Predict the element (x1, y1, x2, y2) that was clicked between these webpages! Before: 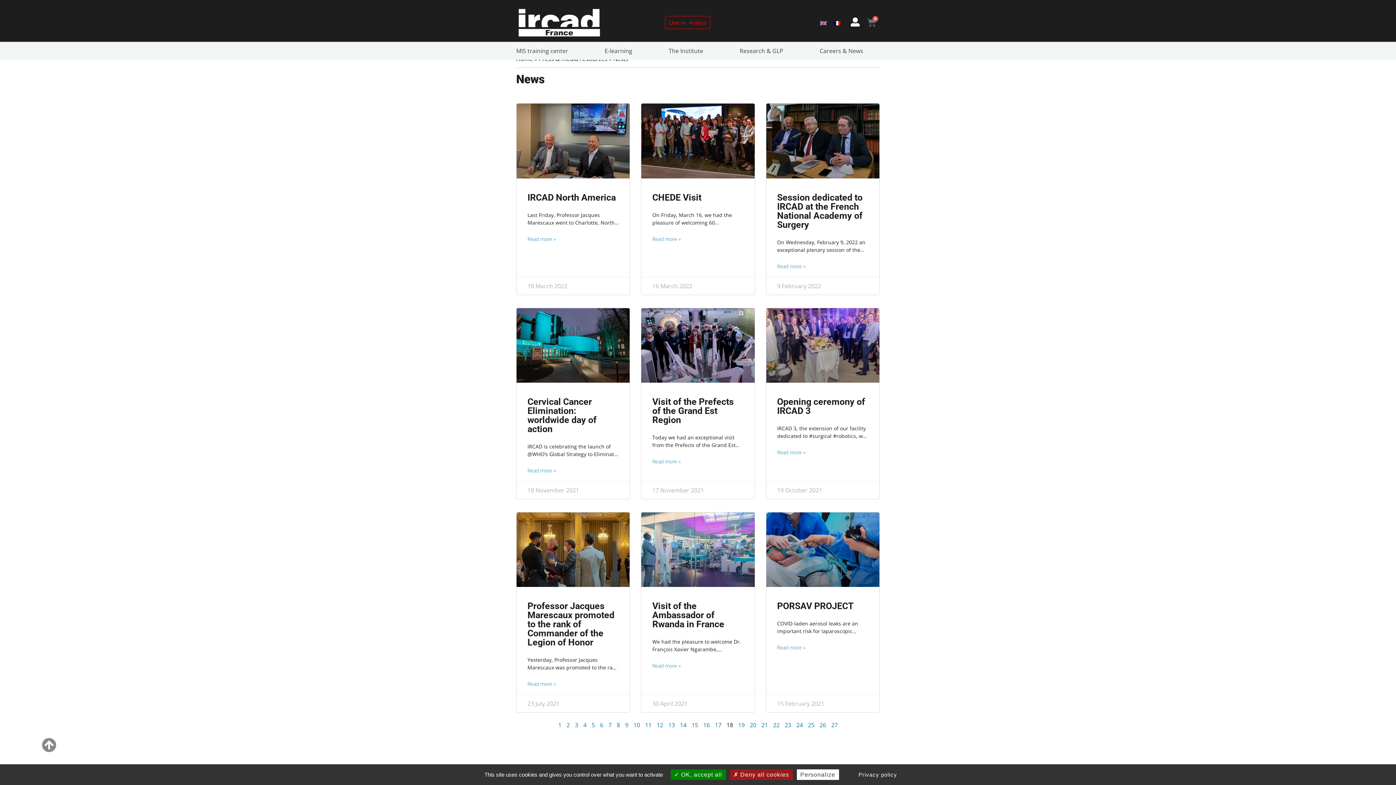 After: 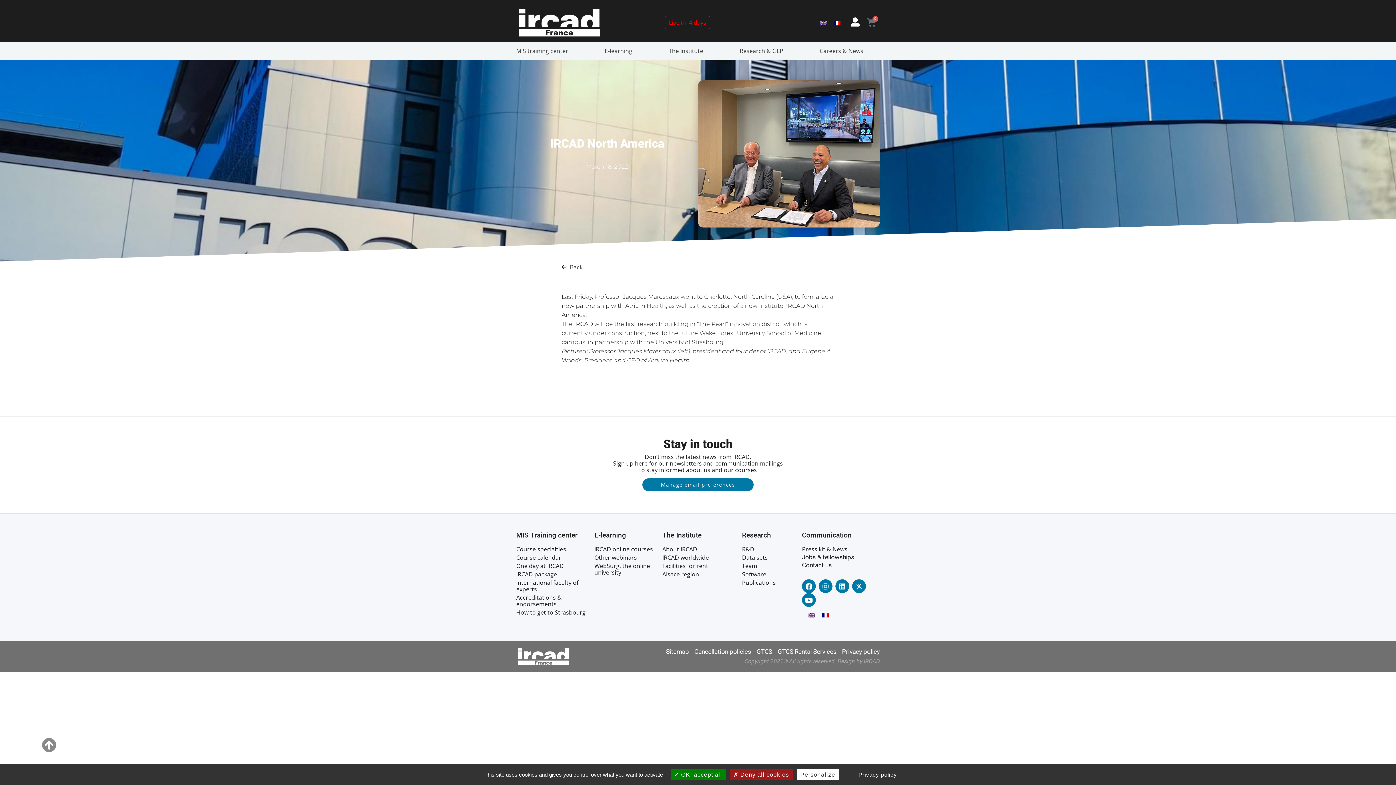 Action: label: IRCAD North America bbox: (527, 192, 616, 202)